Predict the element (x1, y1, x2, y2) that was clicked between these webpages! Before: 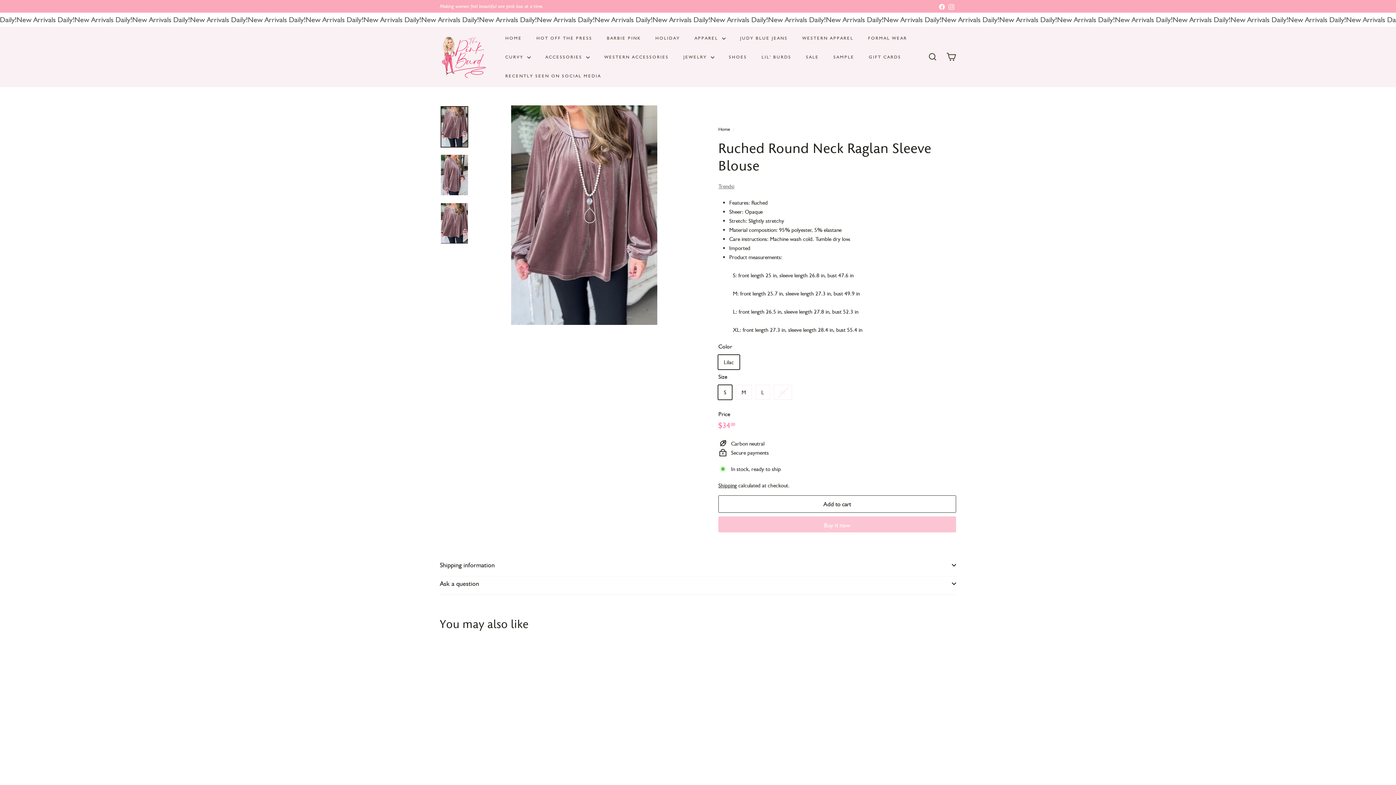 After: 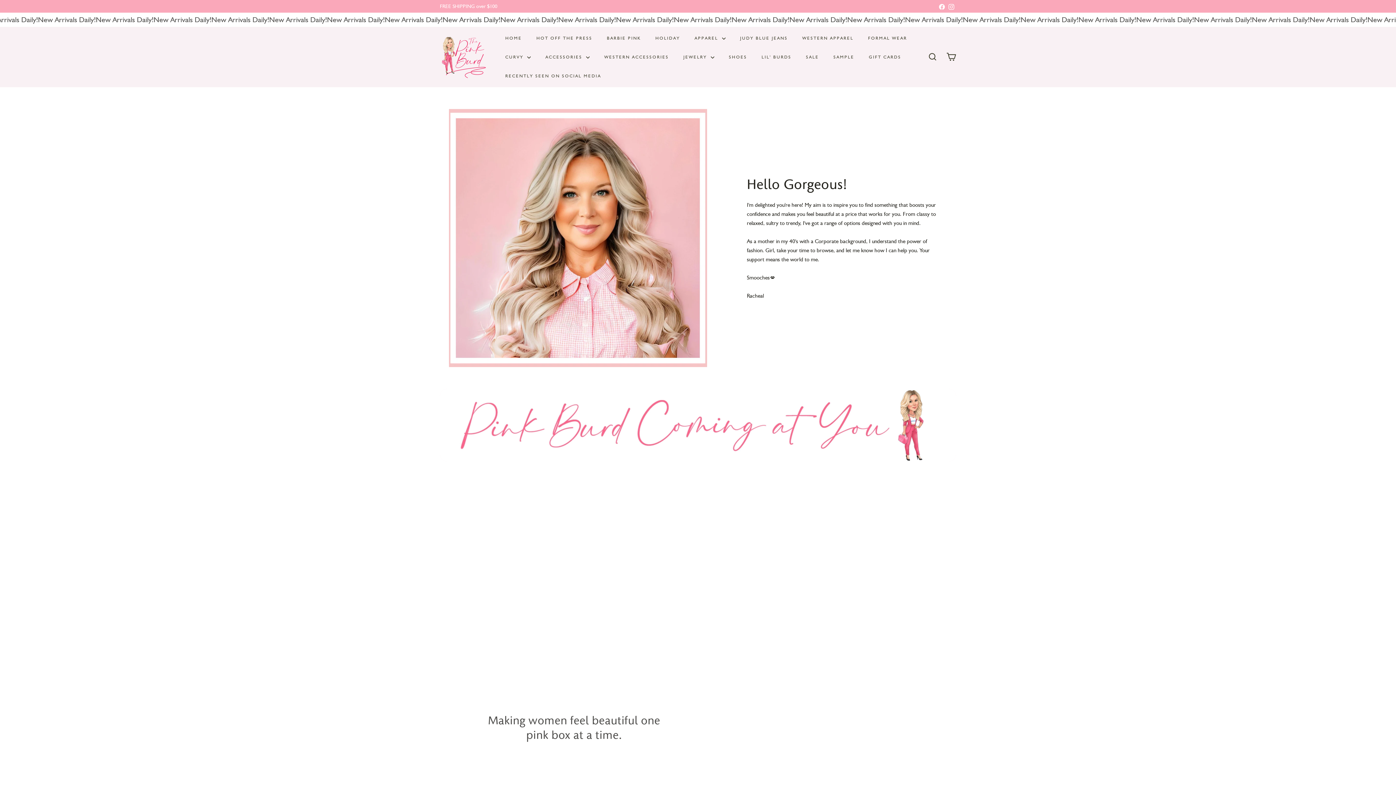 Action: bbox: (718, 126, 730, 131) label: Home